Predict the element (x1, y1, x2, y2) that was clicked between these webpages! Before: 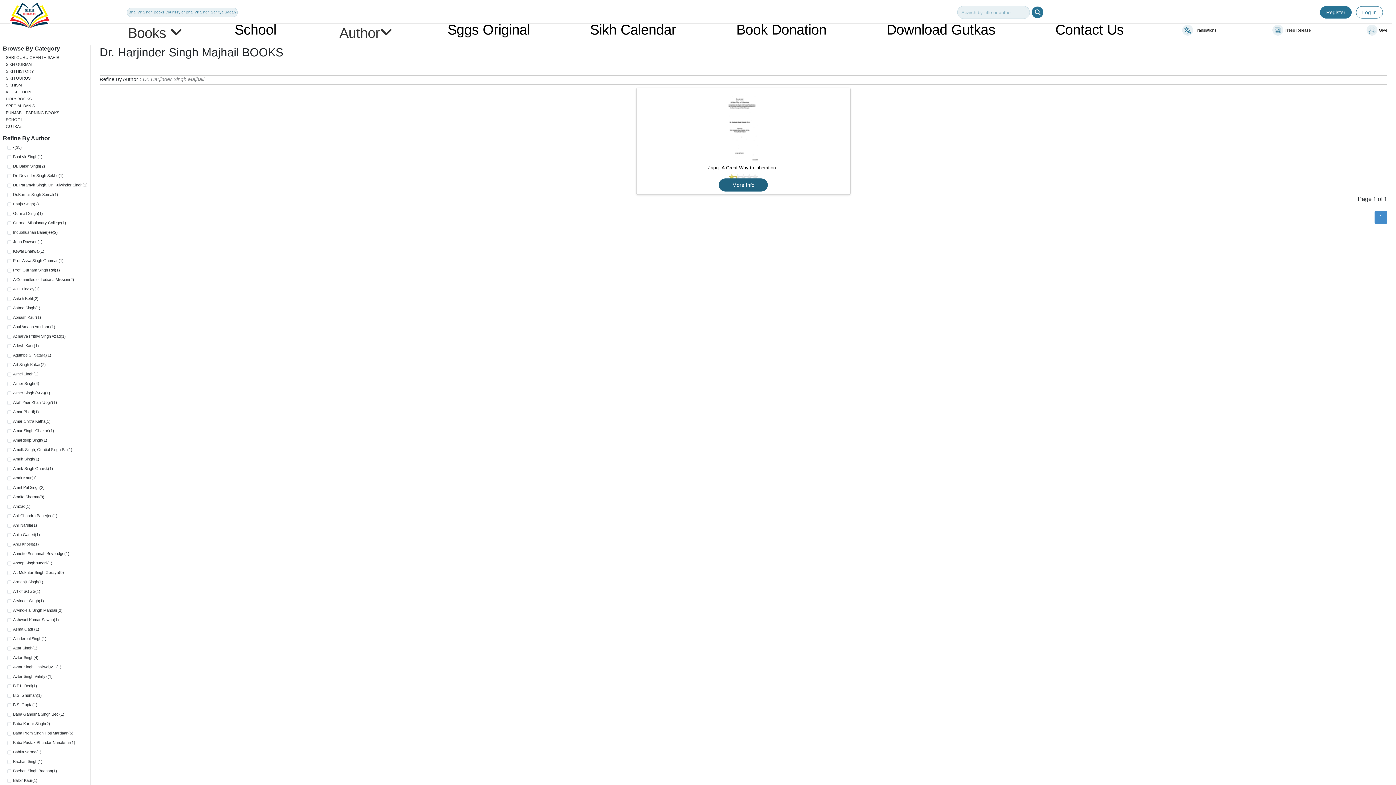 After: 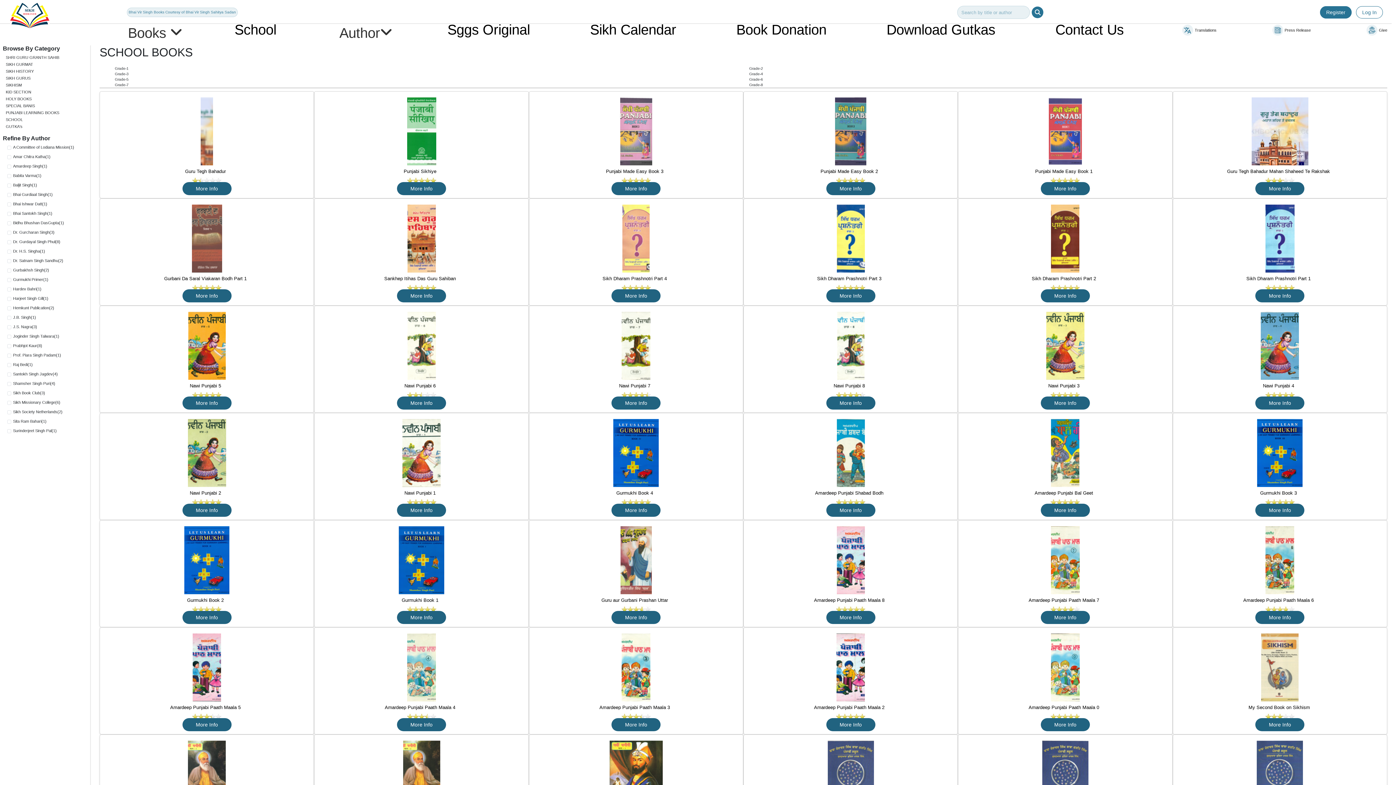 Action: label: SCHOOL bbox: (5, 117, 90, 122)